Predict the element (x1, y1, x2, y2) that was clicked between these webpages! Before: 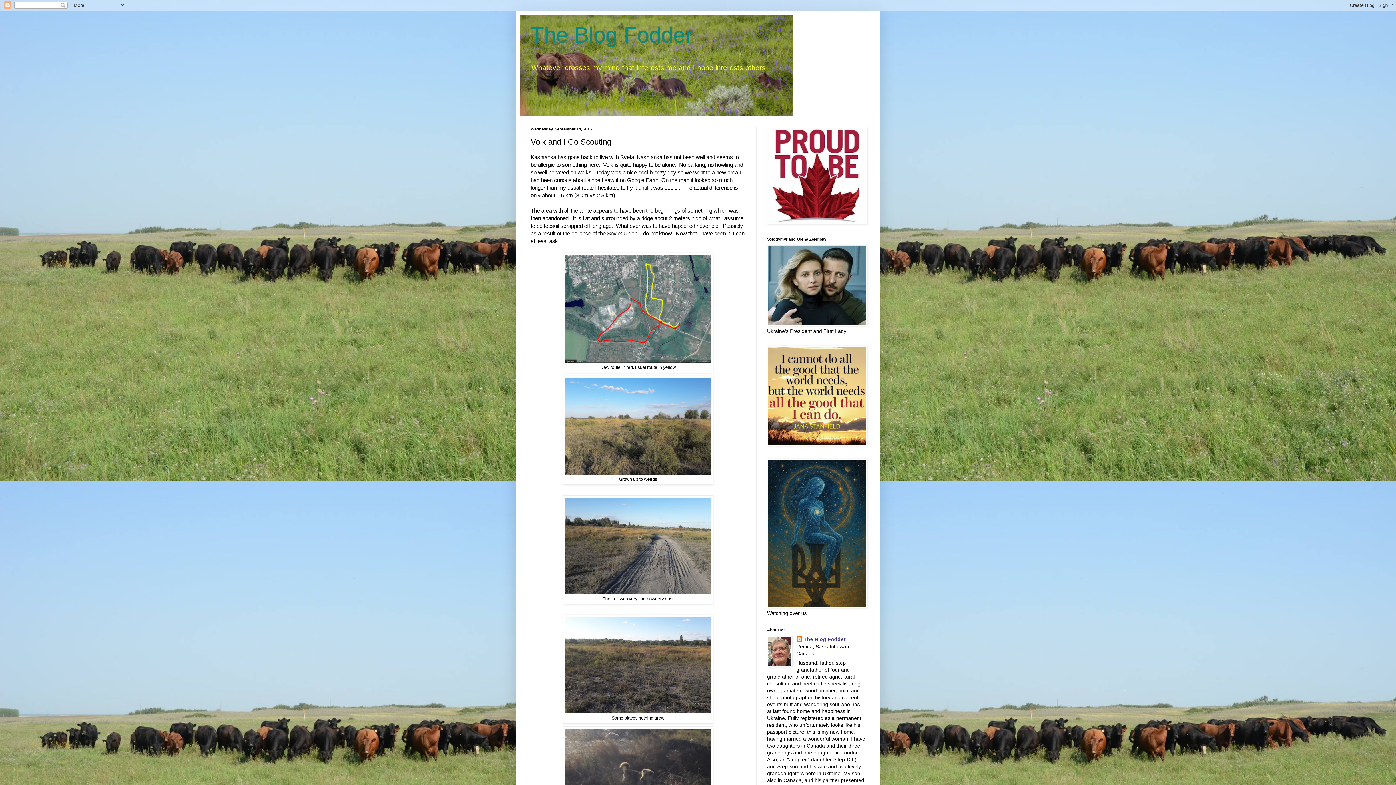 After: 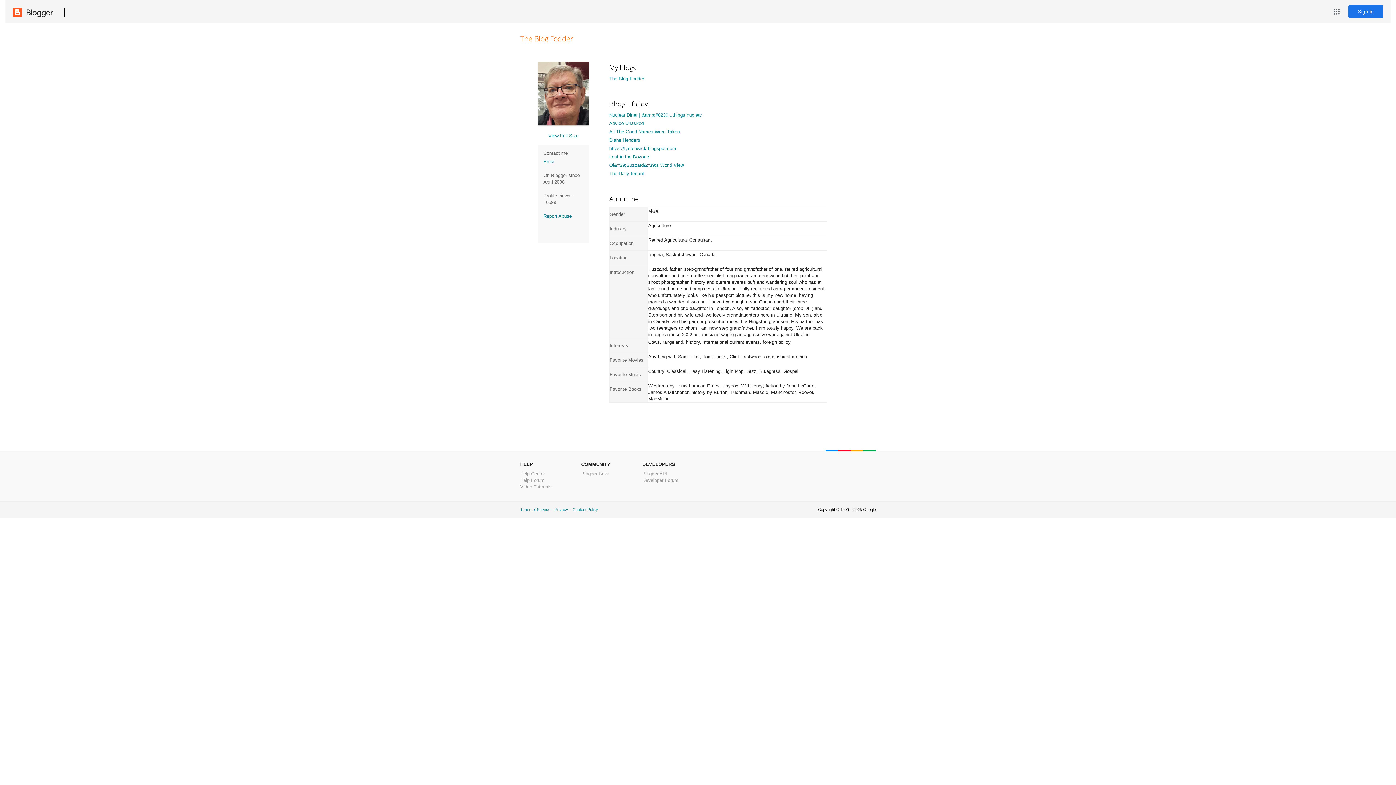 Action: bbox: (796, 636, 845, 643) label: The Blog Fodder